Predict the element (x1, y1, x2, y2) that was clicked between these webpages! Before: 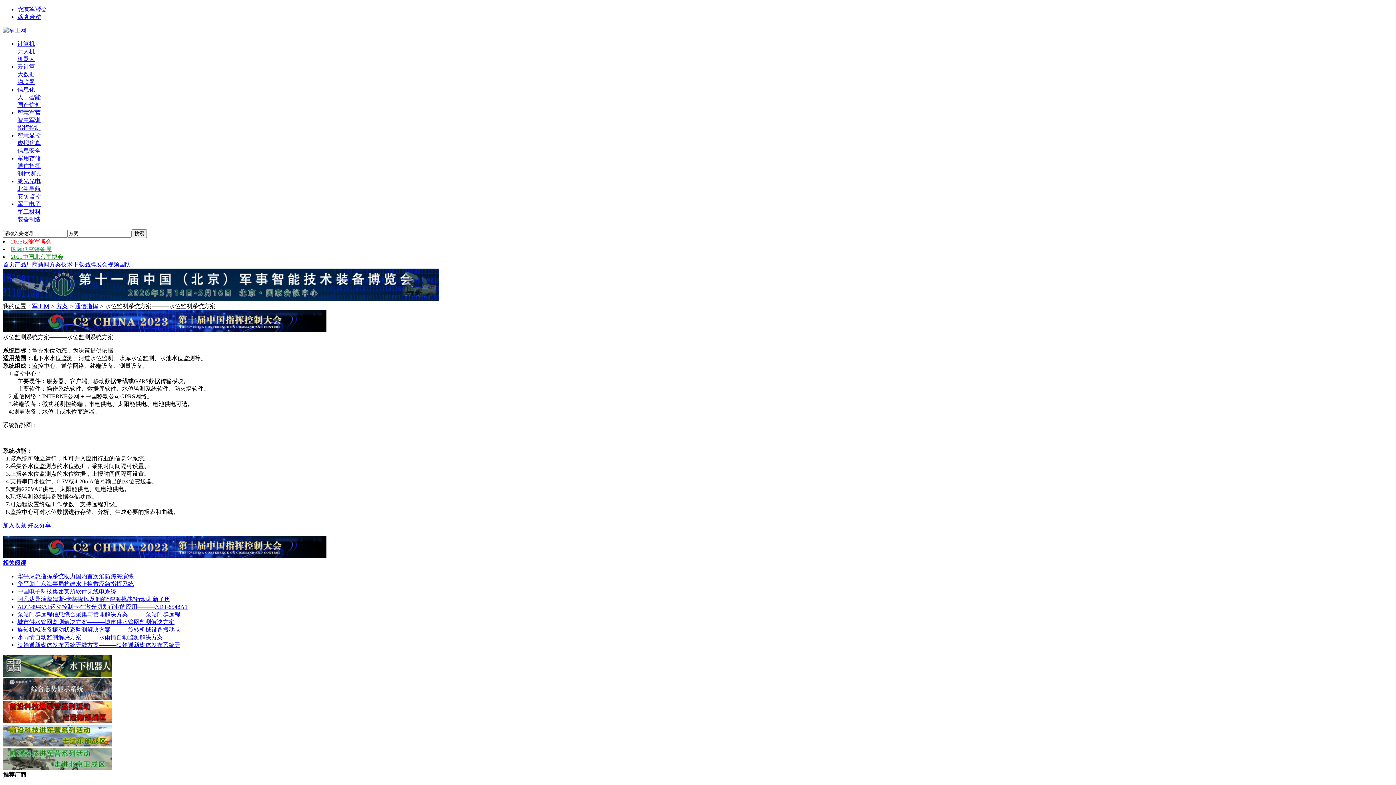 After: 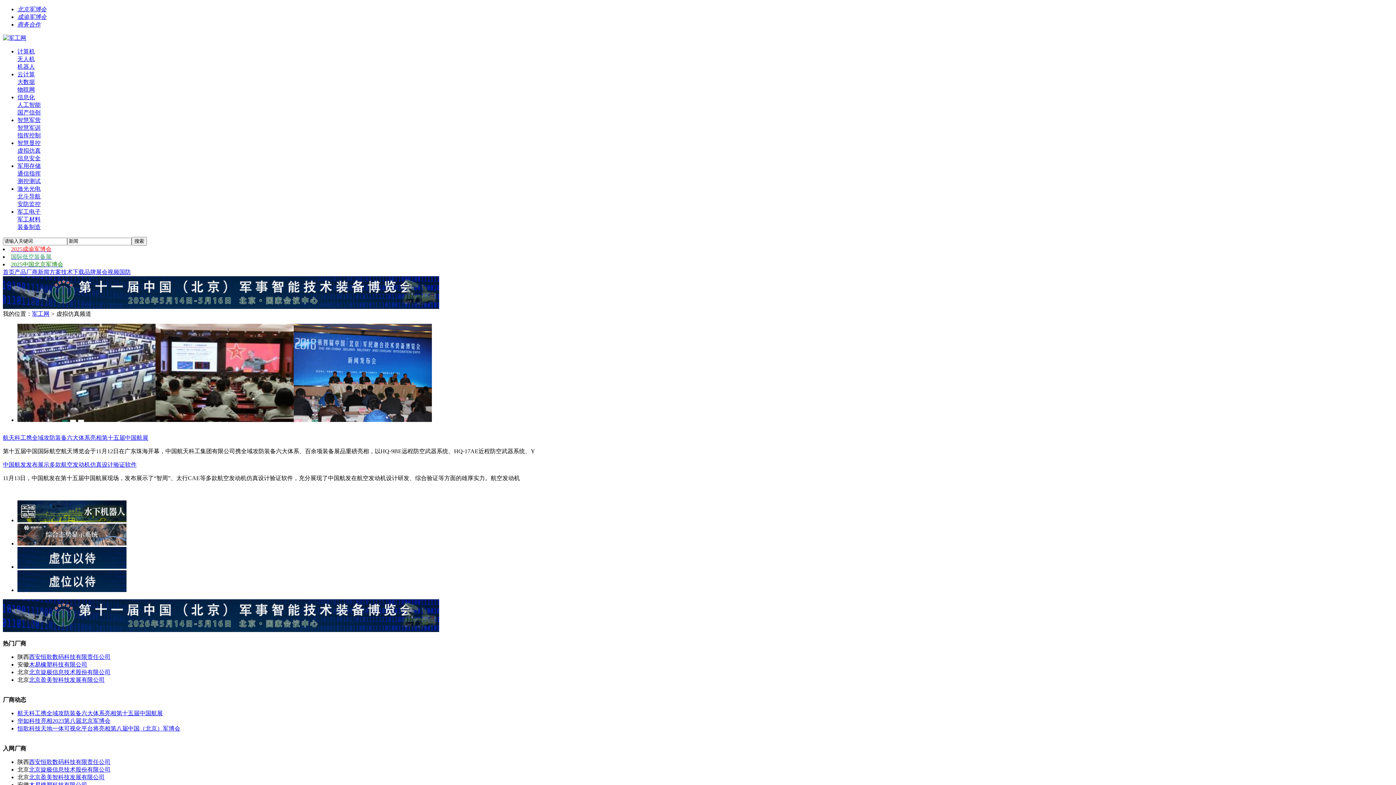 Action: label: 虚拟仿真 bbox: (17, 140, 40, 146)